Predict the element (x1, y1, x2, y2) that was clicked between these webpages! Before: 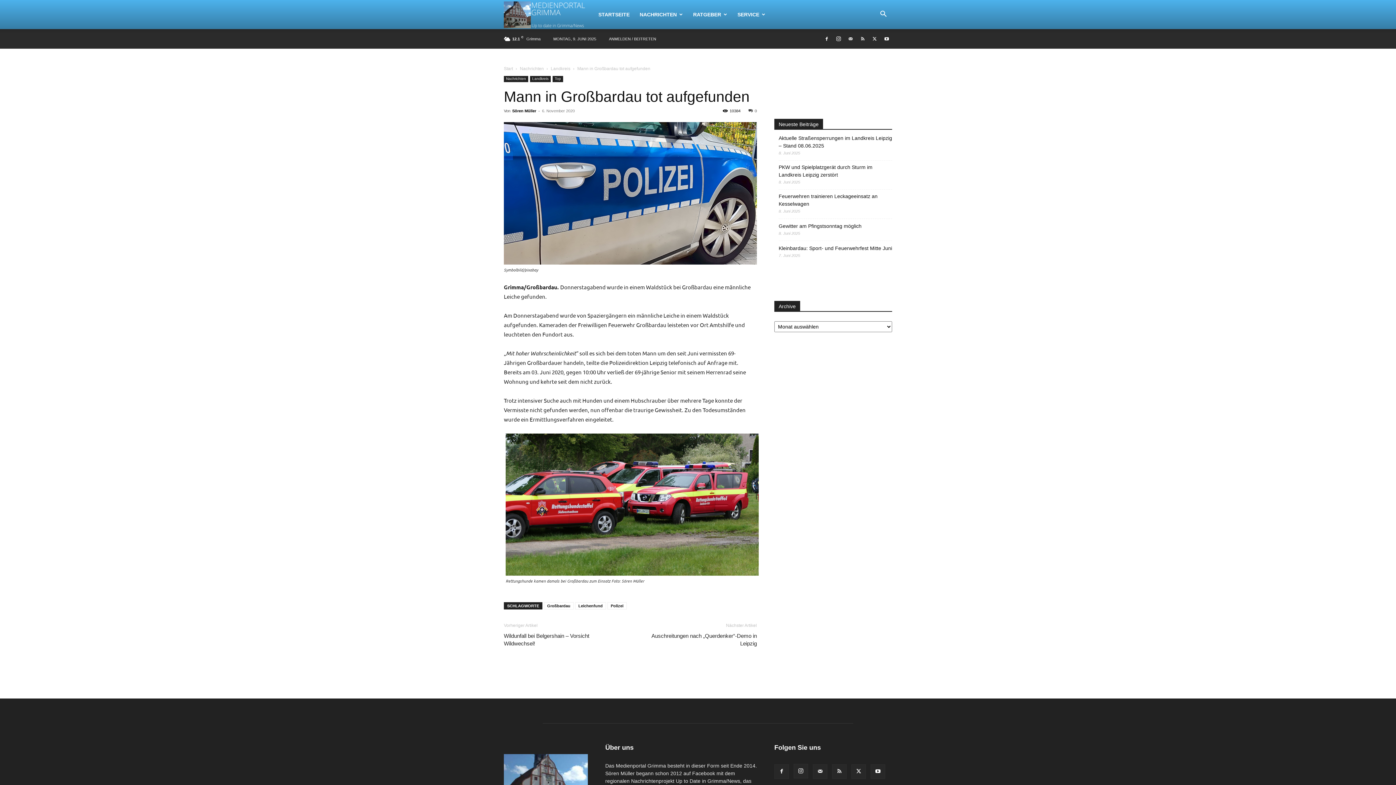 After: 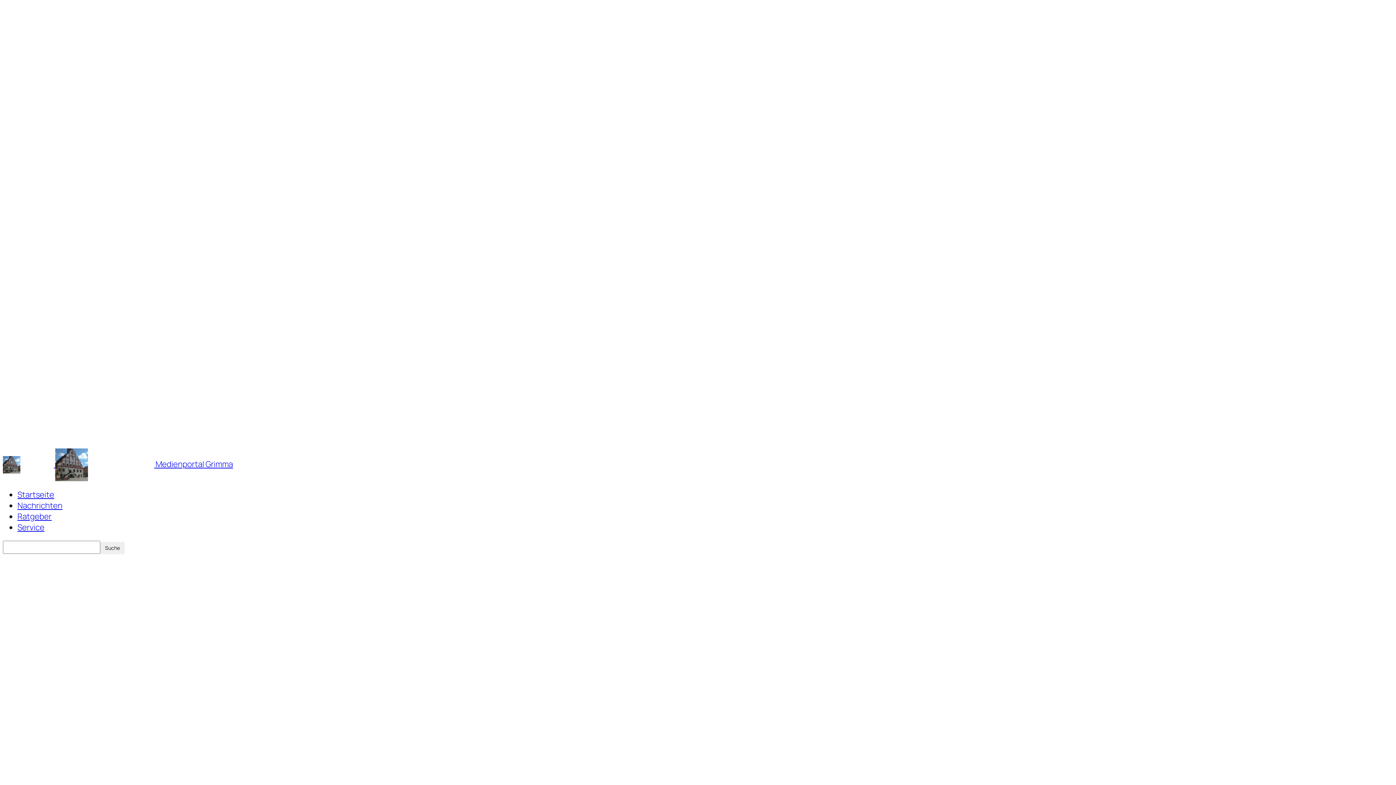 Action: bbox: (530, 76, 550, 82) label: Landkreis